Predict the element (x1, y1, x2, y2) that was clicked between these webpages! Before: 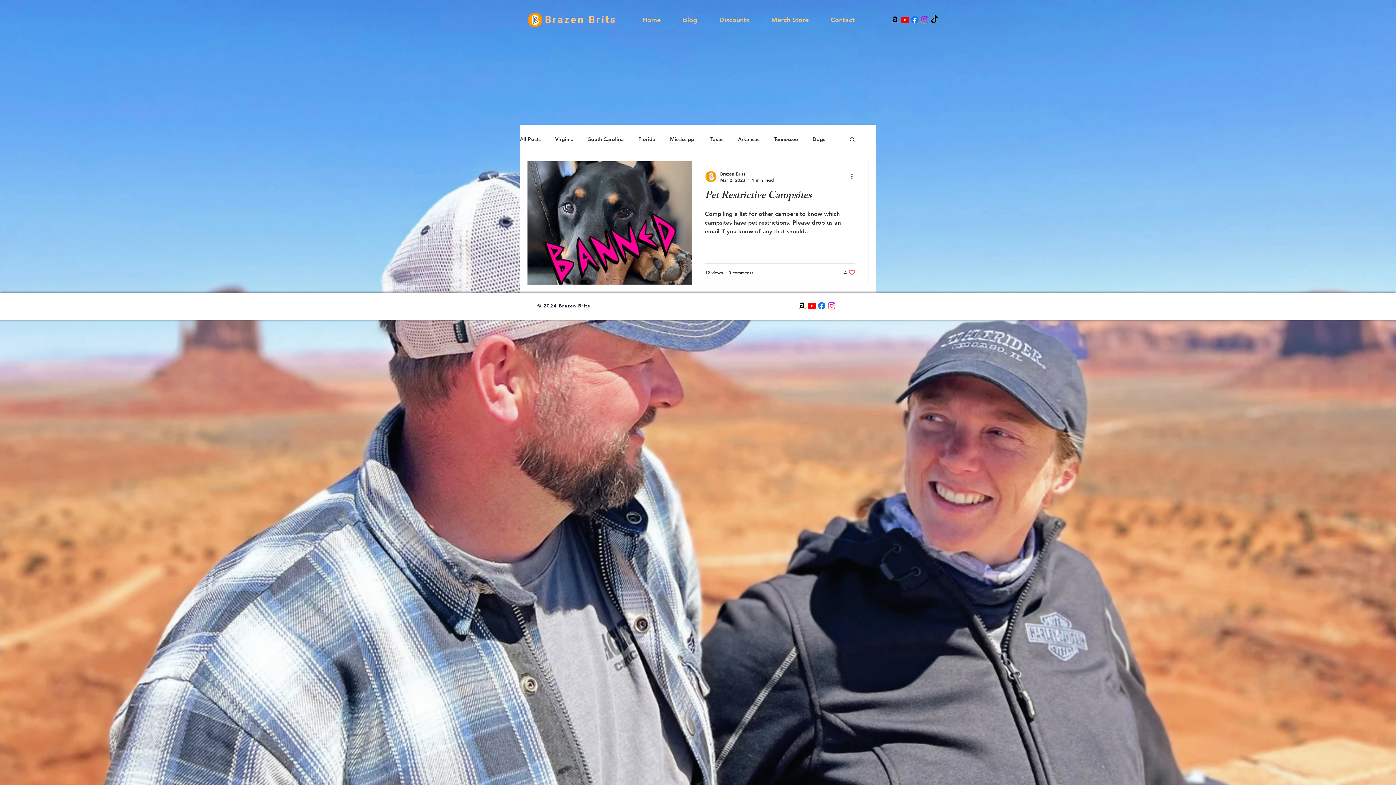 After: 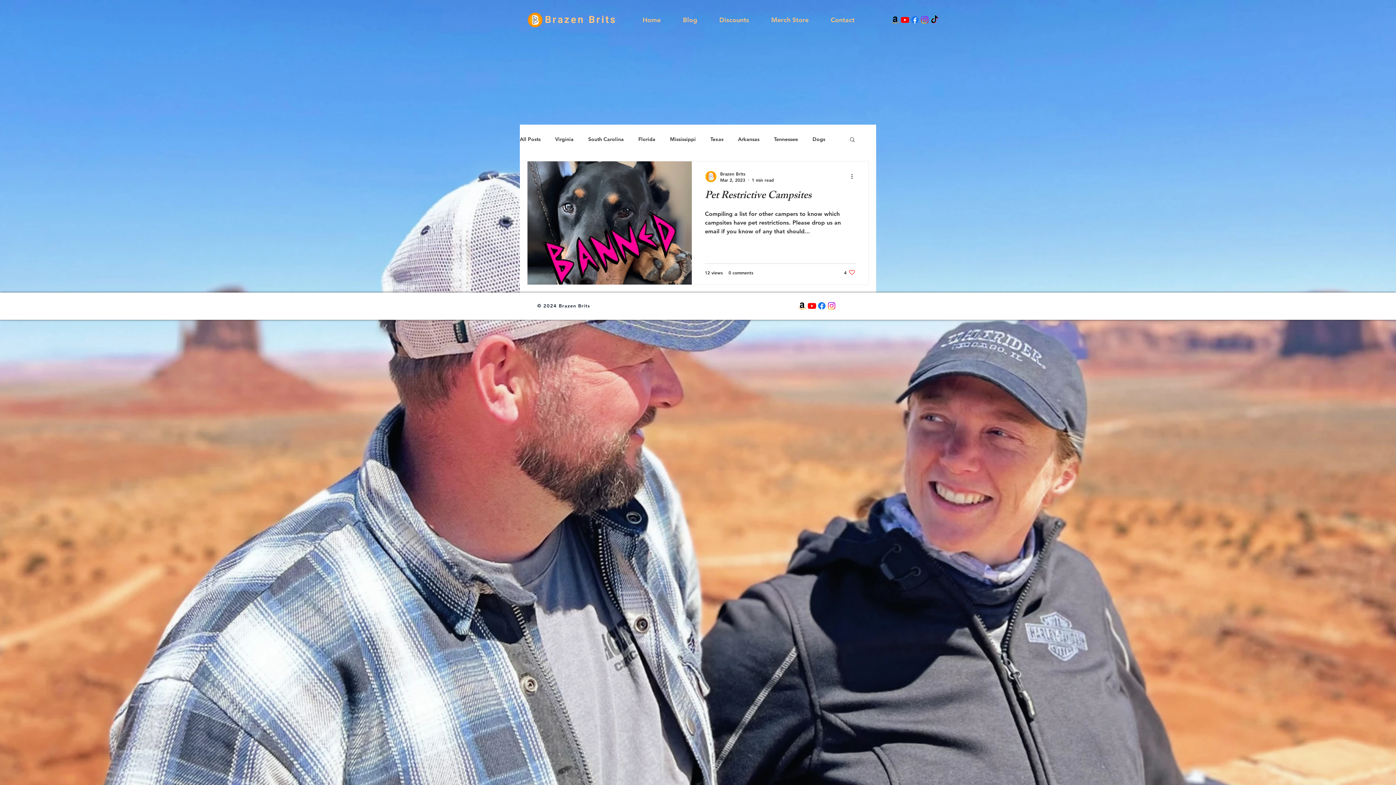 Action: bbox: (900, 14, 910, 24) label: Youtube